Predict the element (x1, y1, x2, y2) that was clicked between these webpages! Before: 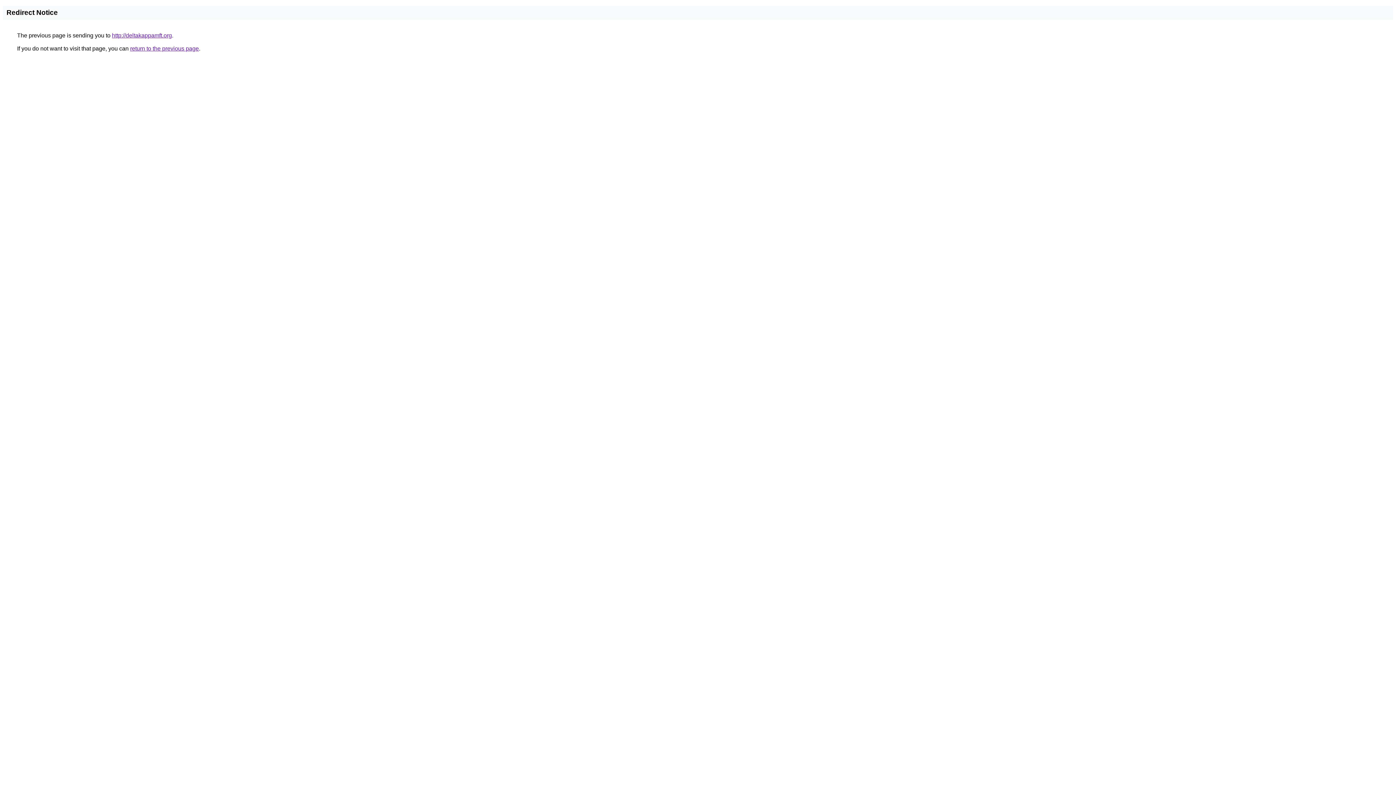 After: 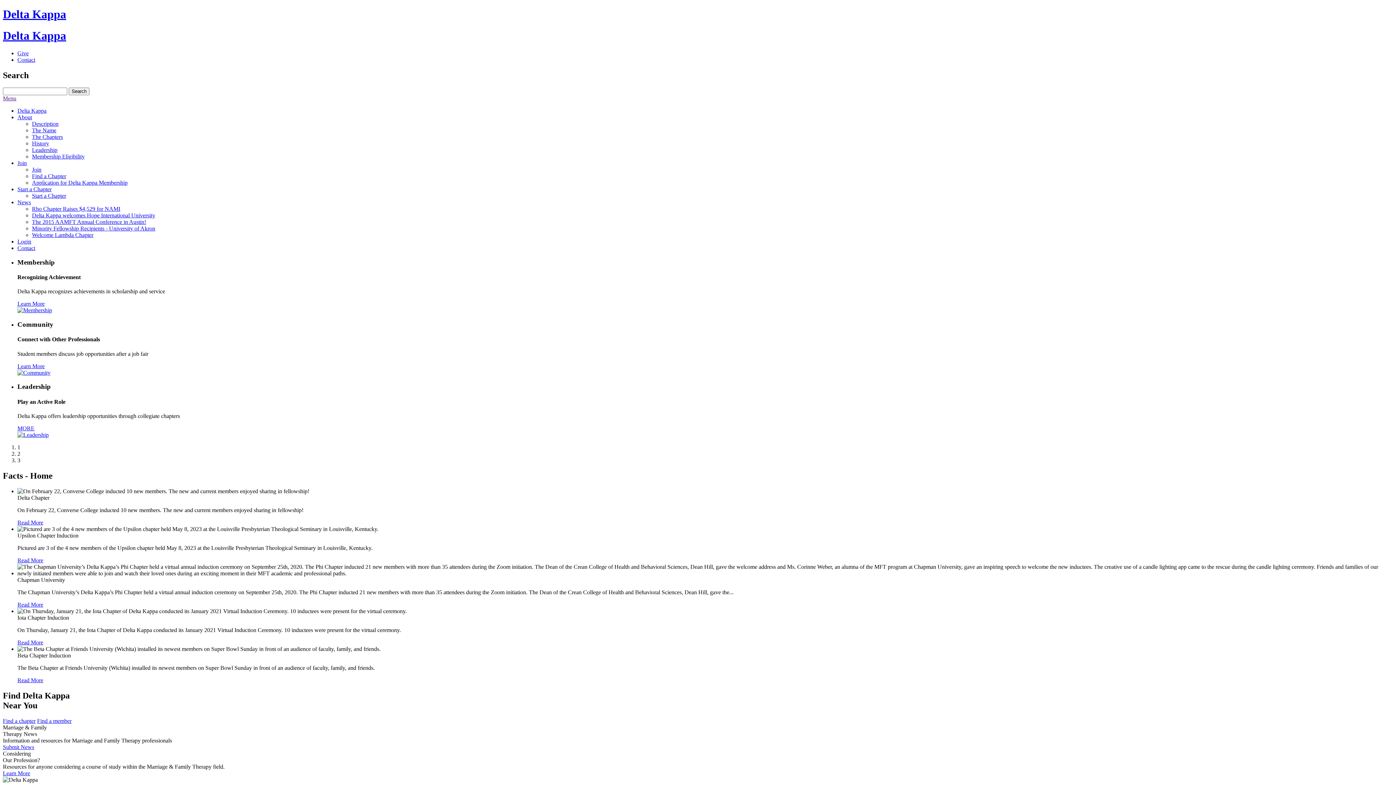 Action: bbox: (112, 32, 172, 38) label: http://deltakappamft.org